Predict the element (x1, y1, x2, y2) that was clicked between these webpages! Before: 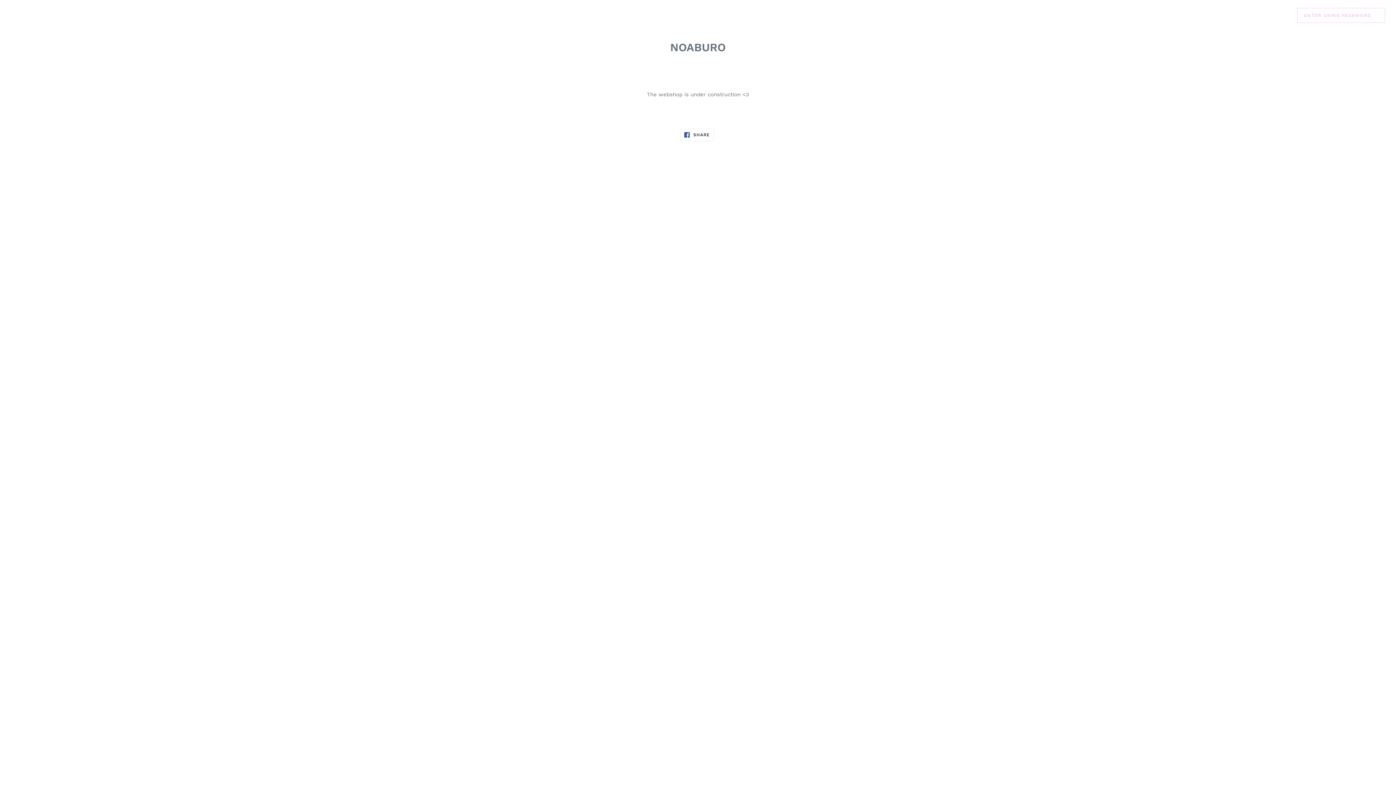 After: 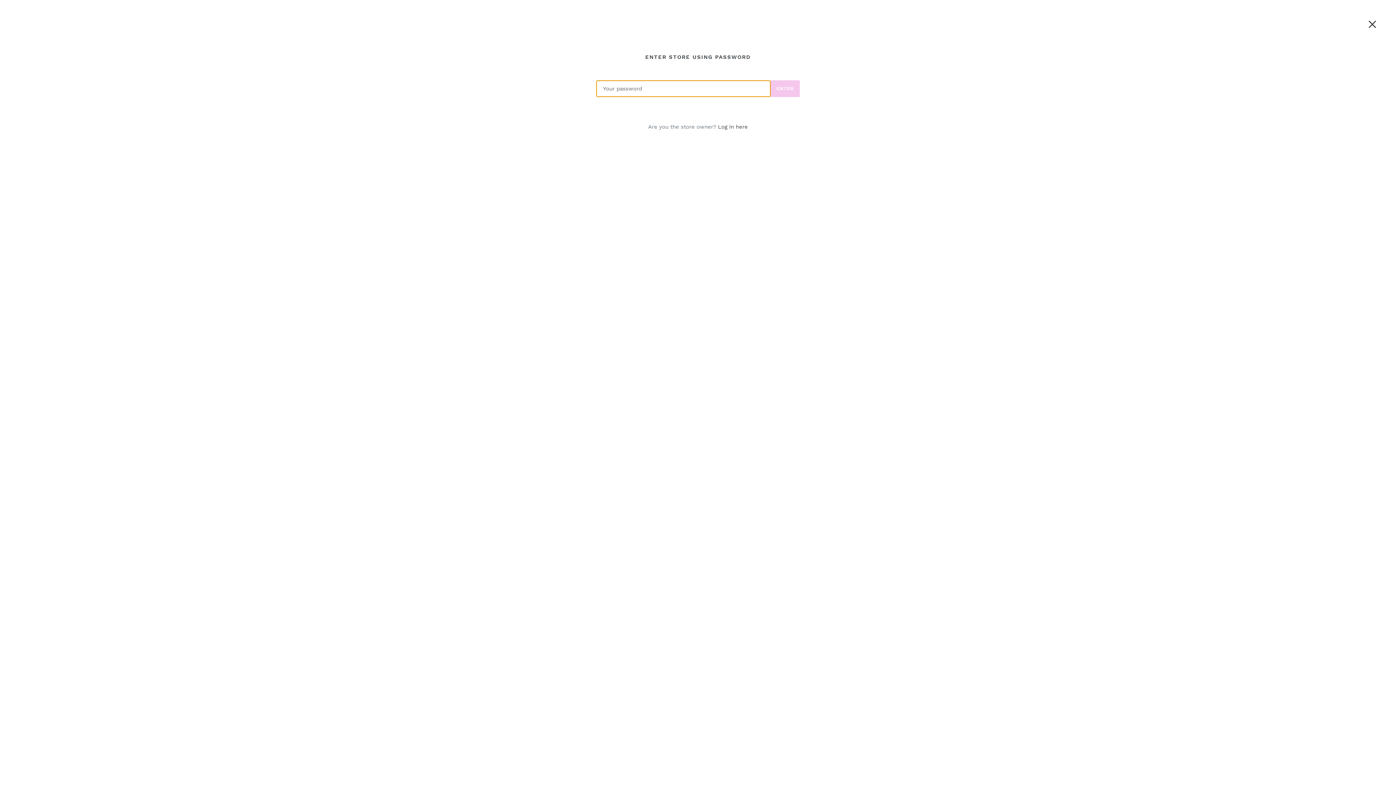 Action: label: ENTER USING PASSWORD → bbox: (1297, 8, 1385, 22)